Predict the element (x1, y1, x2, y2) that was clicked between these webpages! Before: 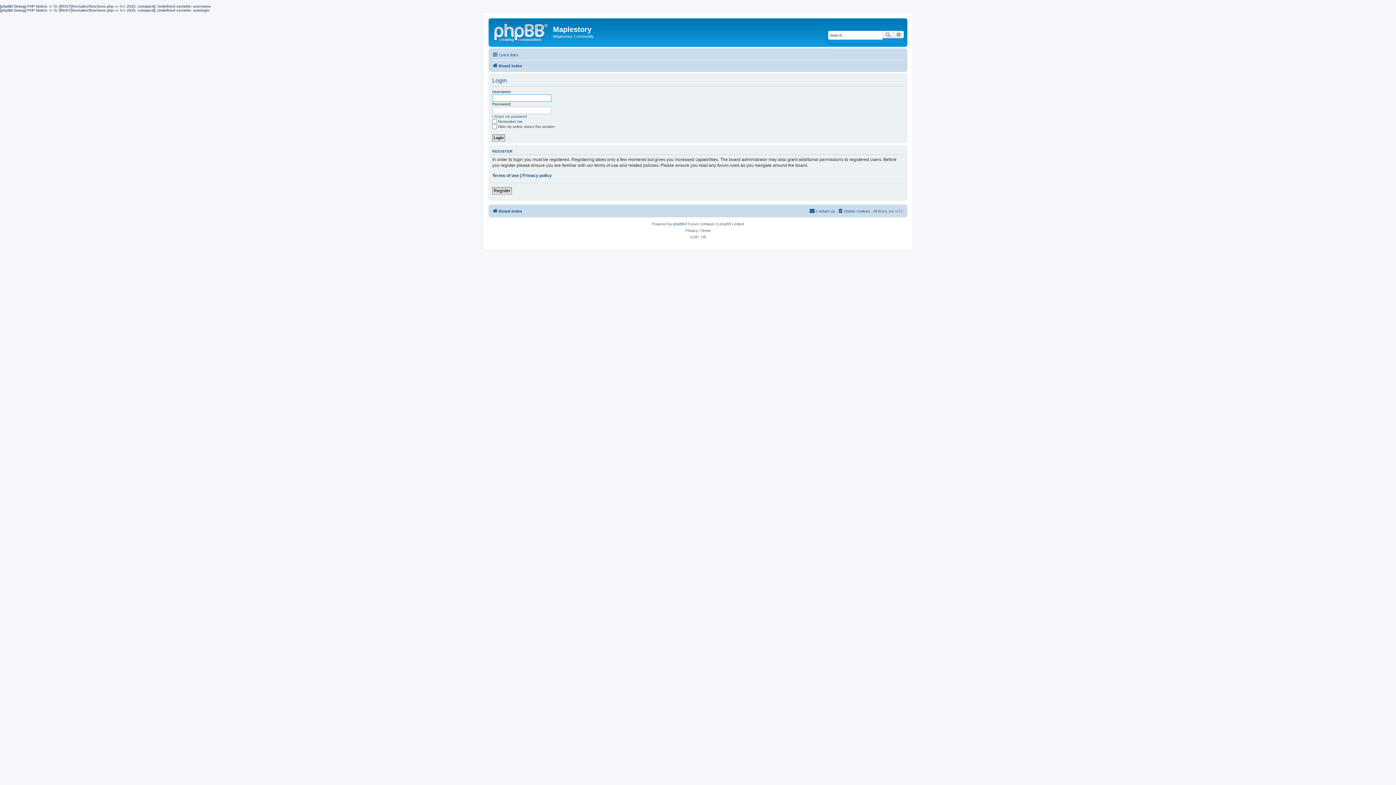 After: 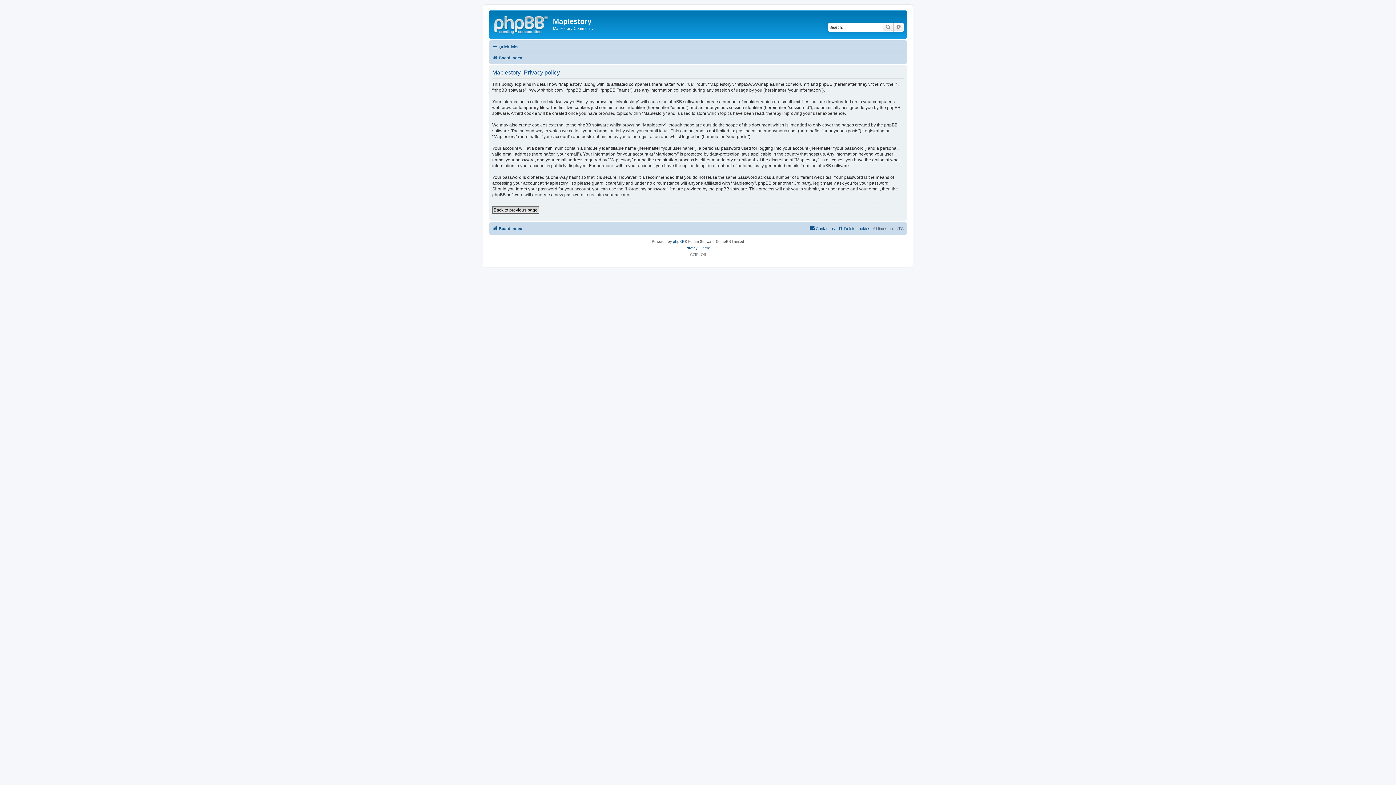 Action: label: Privacy bbox: (685, 227, 697, 234)